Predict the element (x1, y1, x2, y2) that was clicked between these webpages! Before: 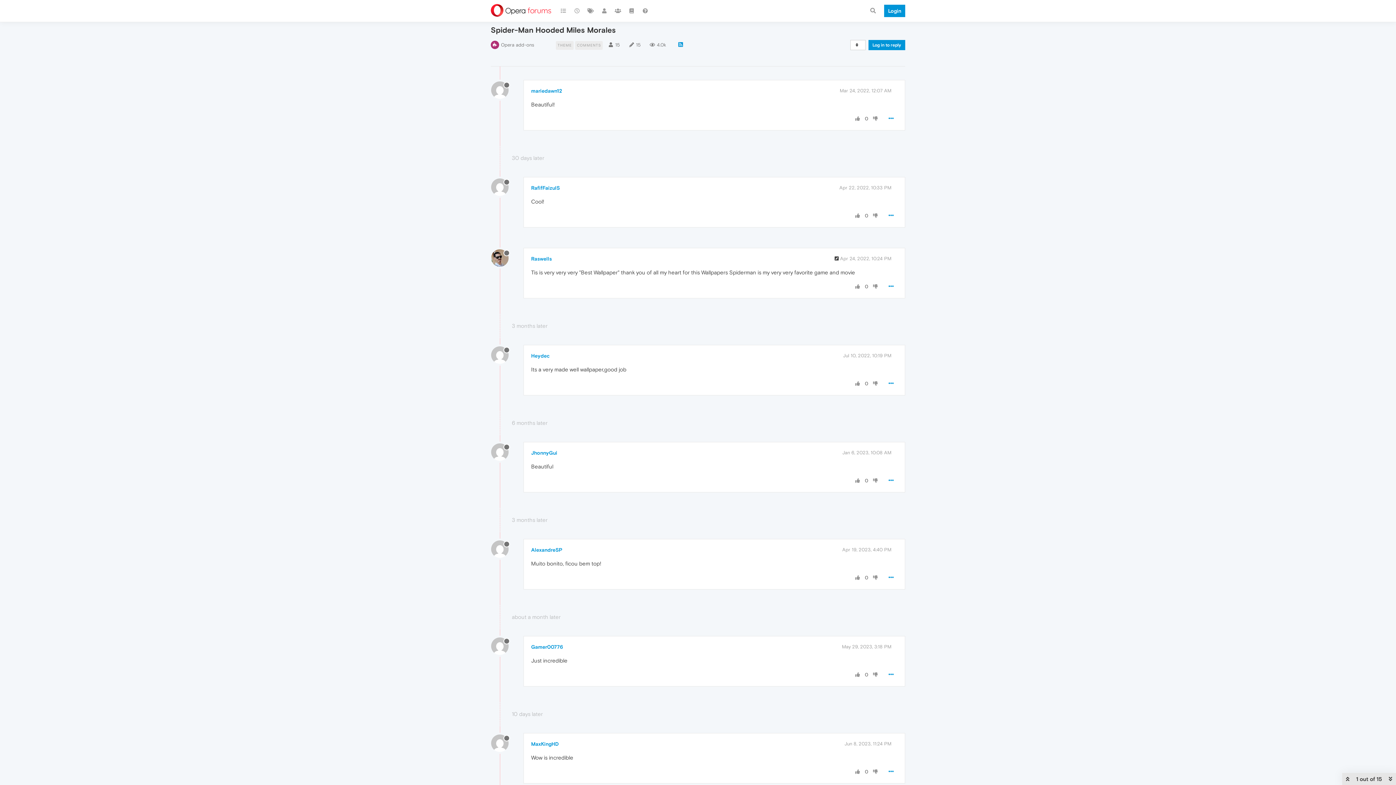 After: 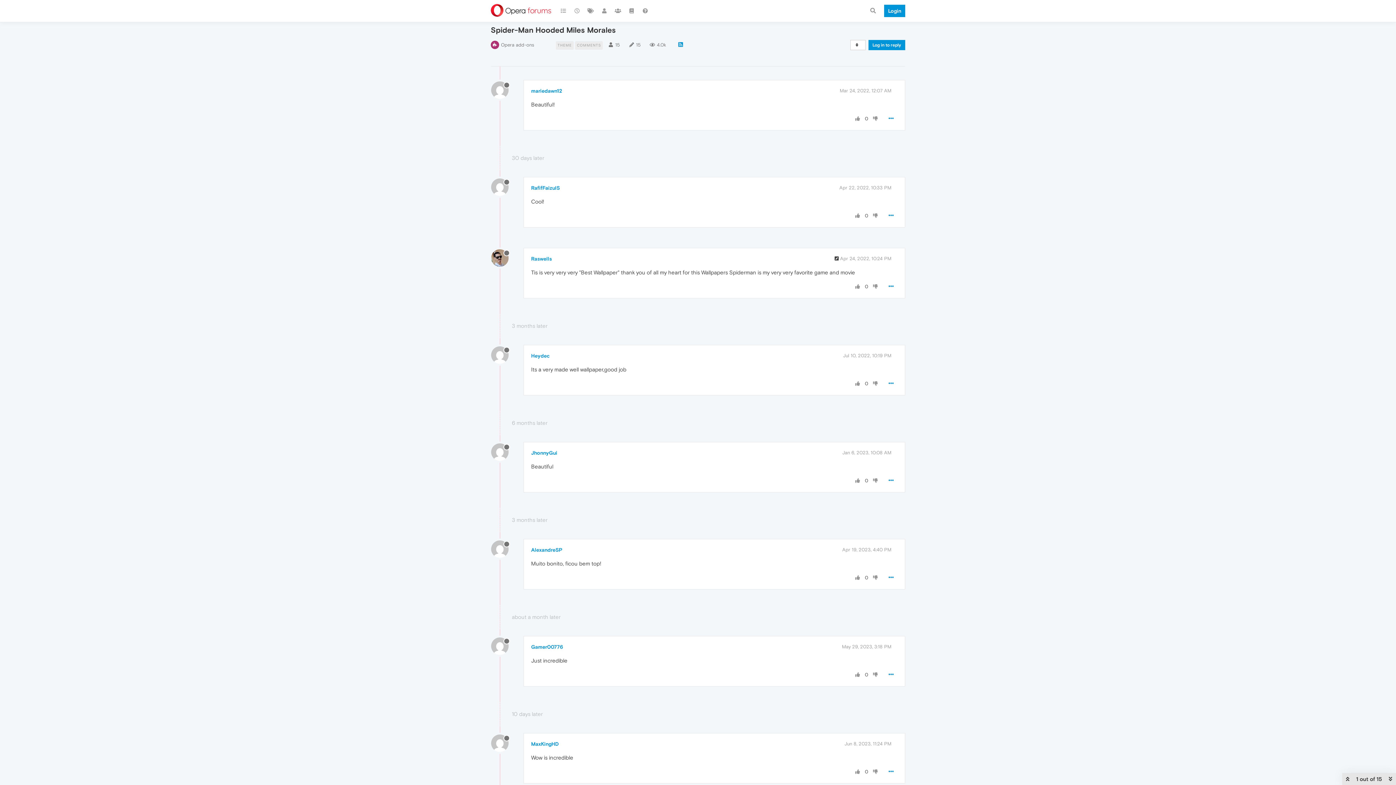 Action: bbox: (871, 283, 879, 290)